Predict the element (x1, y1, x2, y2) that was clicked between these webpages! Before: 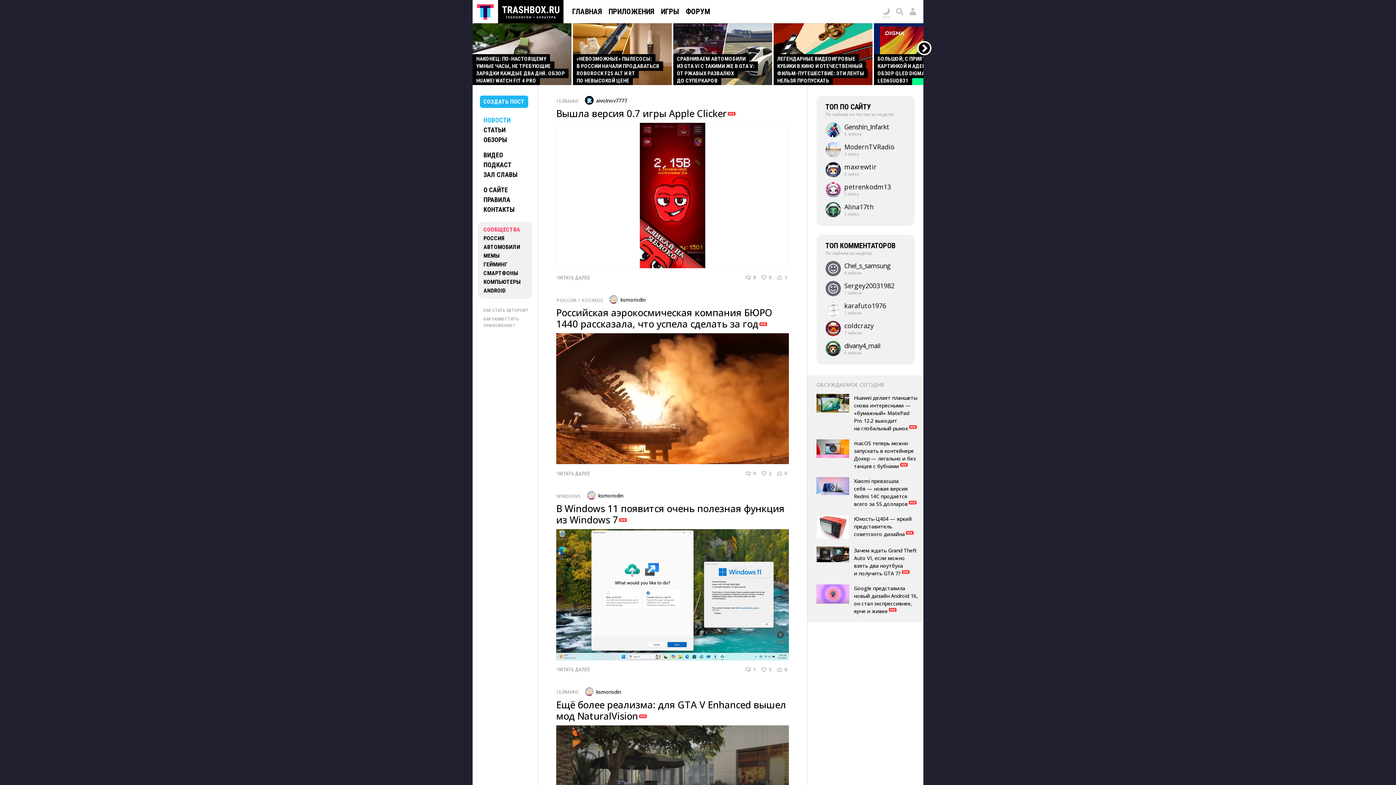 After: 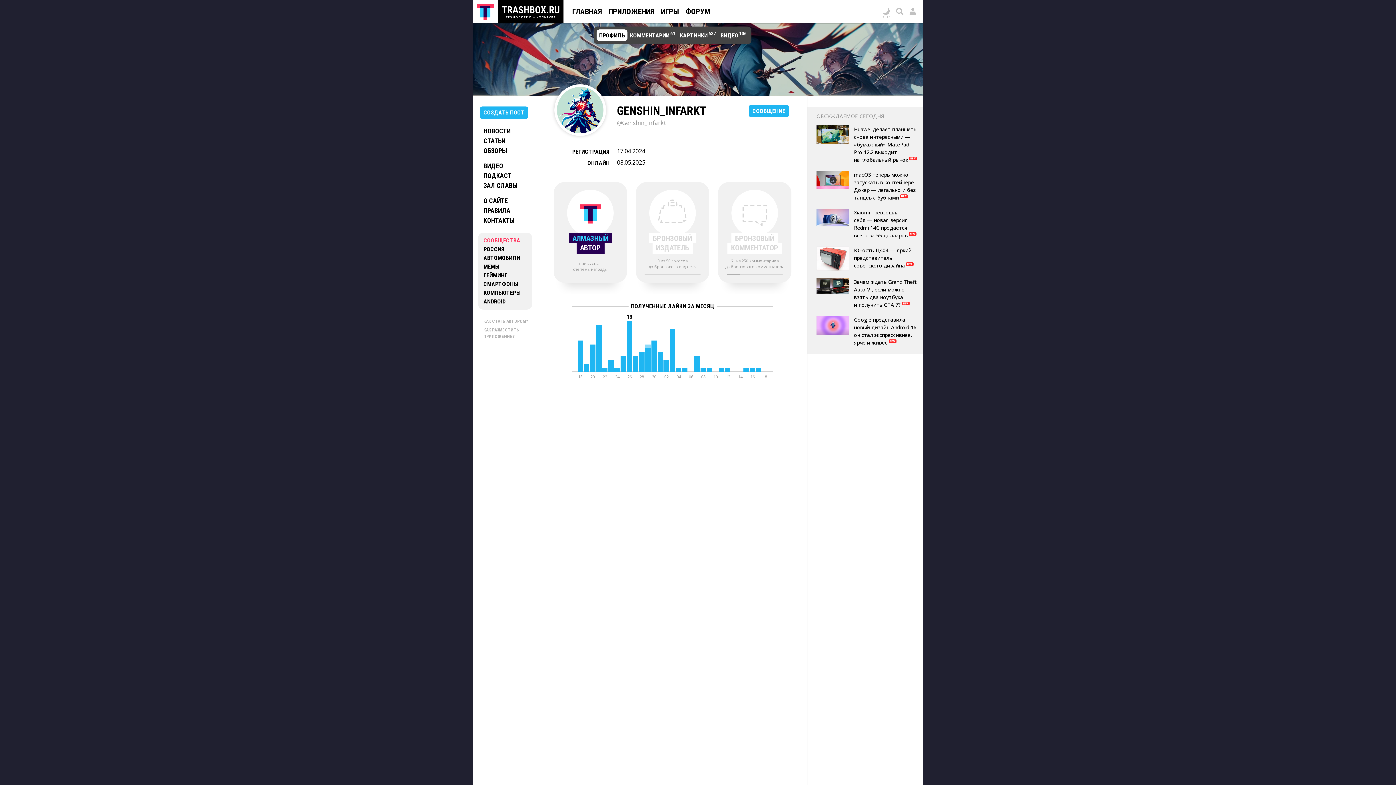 Action: label: Genshin_​Infarkt
5 лайков bbox: (825, 122, 909, 137)